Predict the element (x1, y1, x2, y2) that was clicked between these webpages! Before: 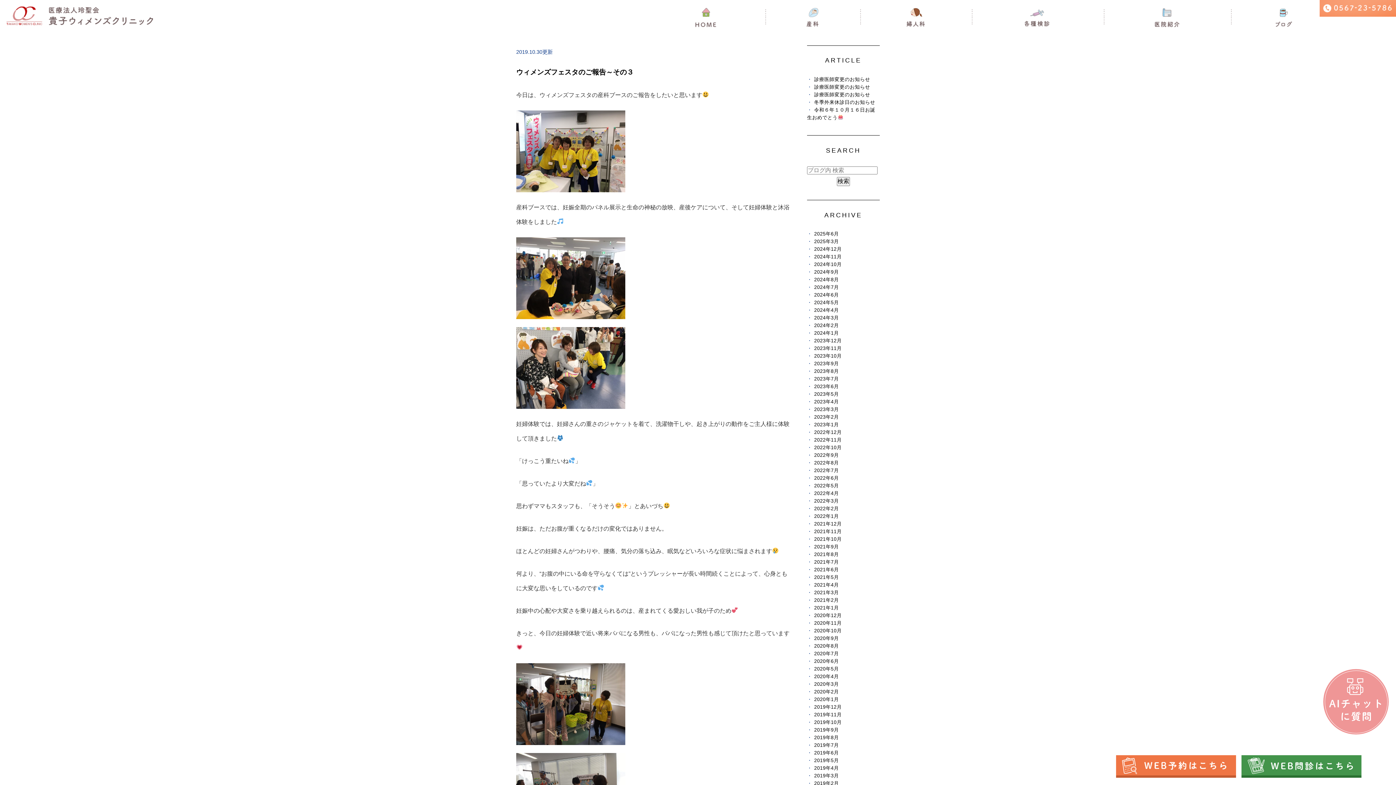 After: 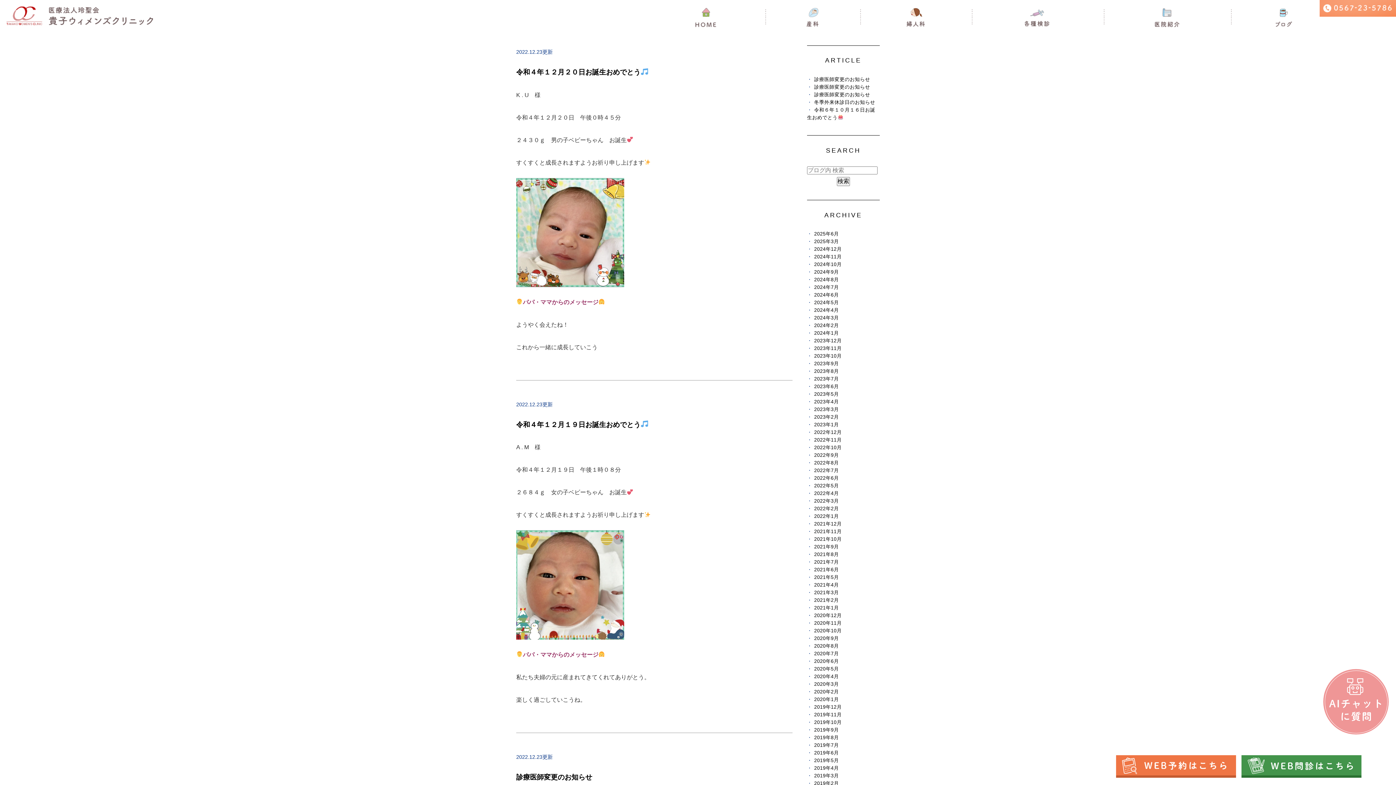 Action: label: 2022年12月 bbox: (814, 429, 841, 435)